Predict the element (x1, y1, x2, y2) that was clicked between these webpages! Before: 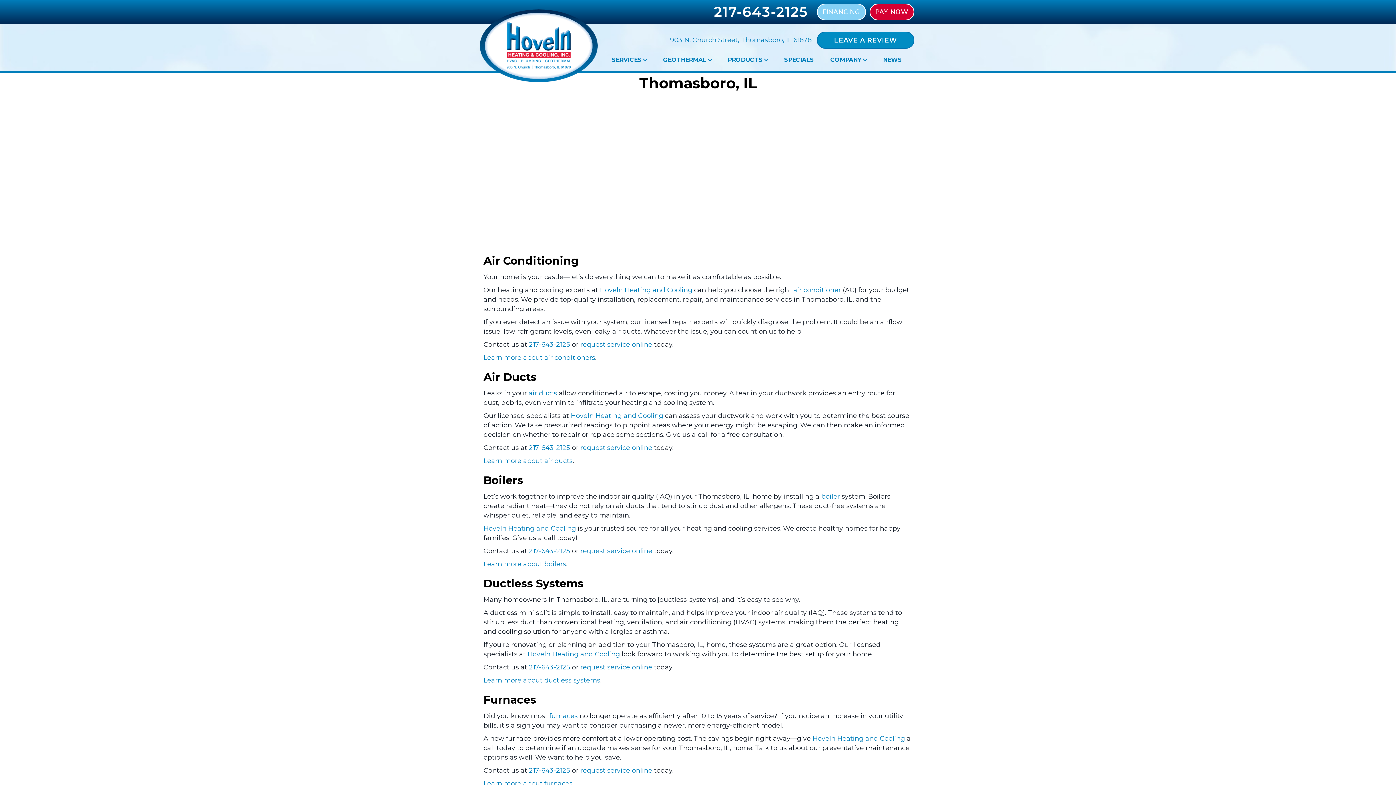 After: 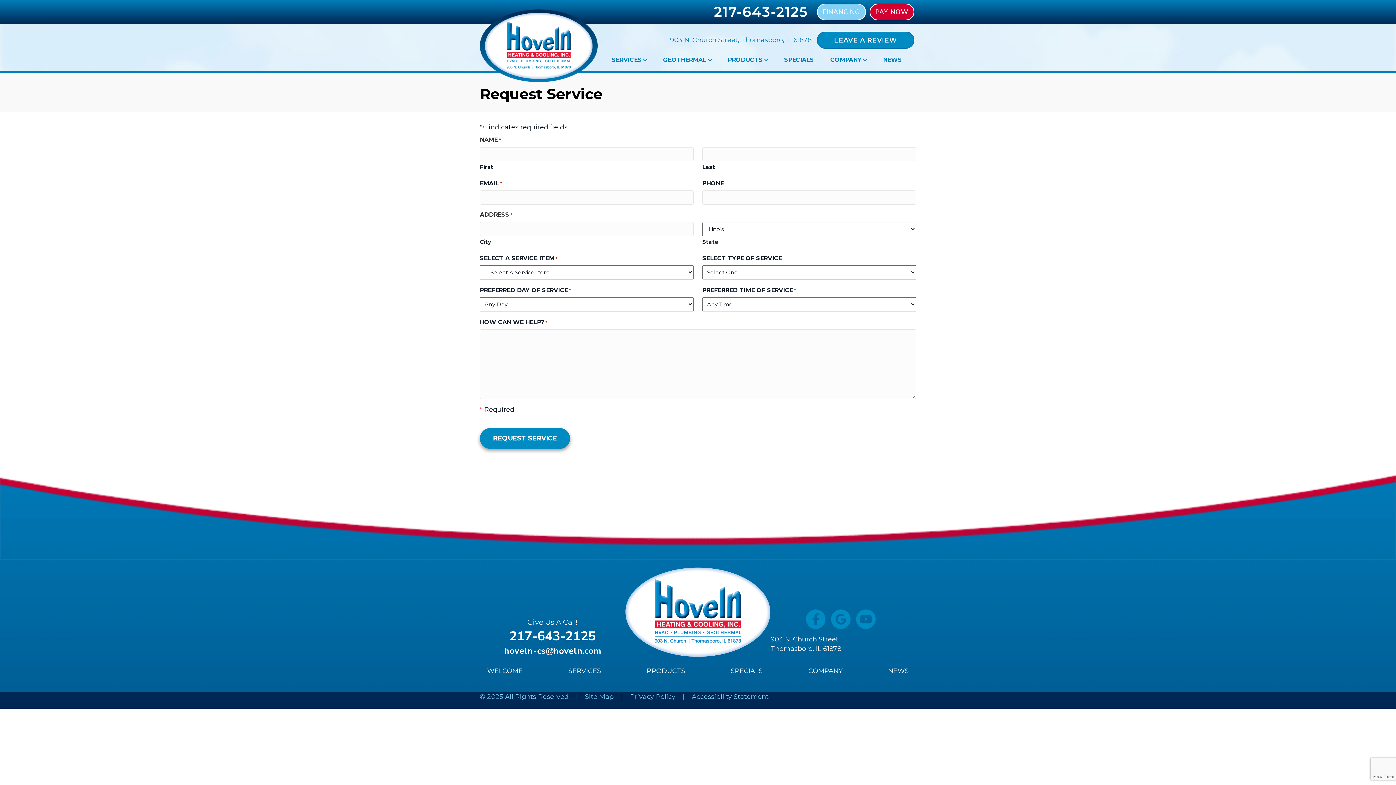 Action: label: request service online bbox: (580, 340, 652, 348)